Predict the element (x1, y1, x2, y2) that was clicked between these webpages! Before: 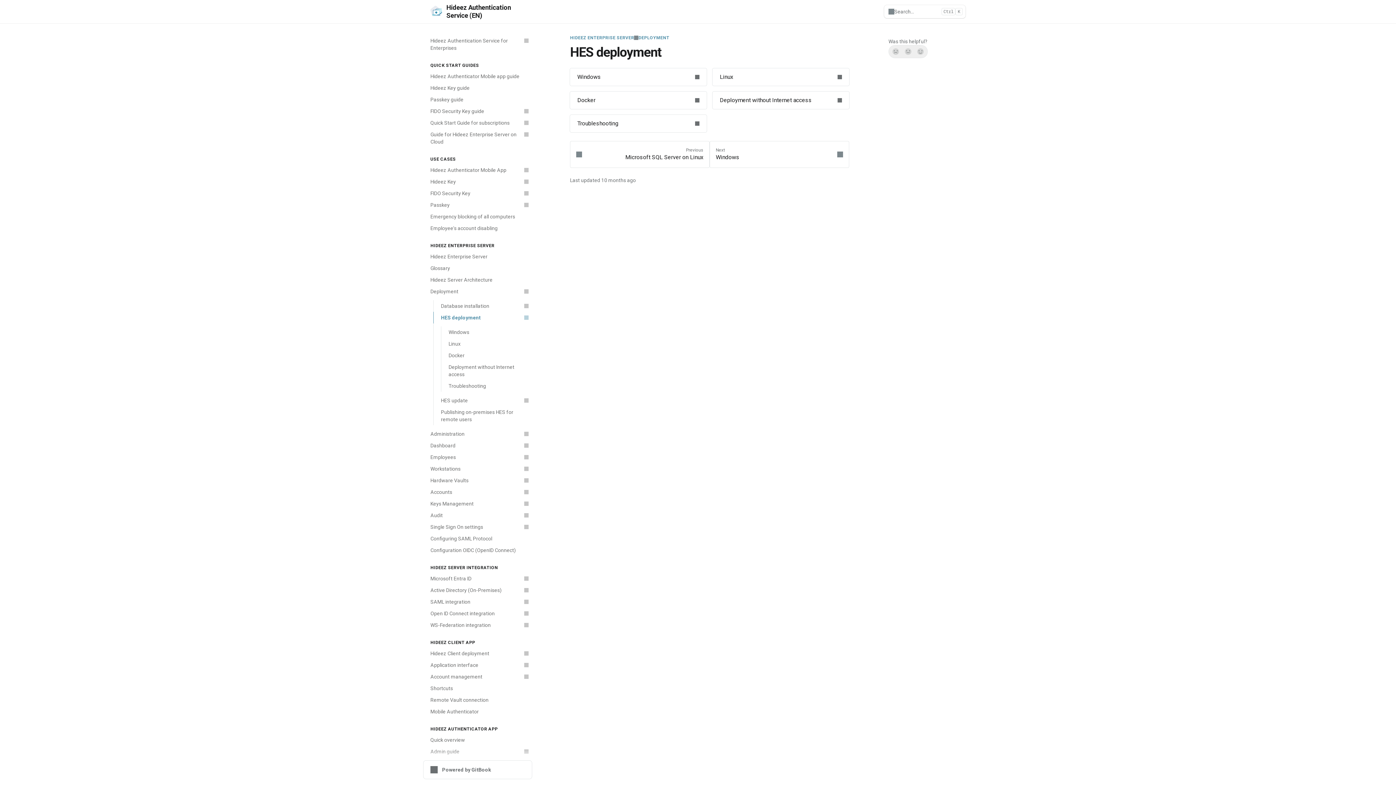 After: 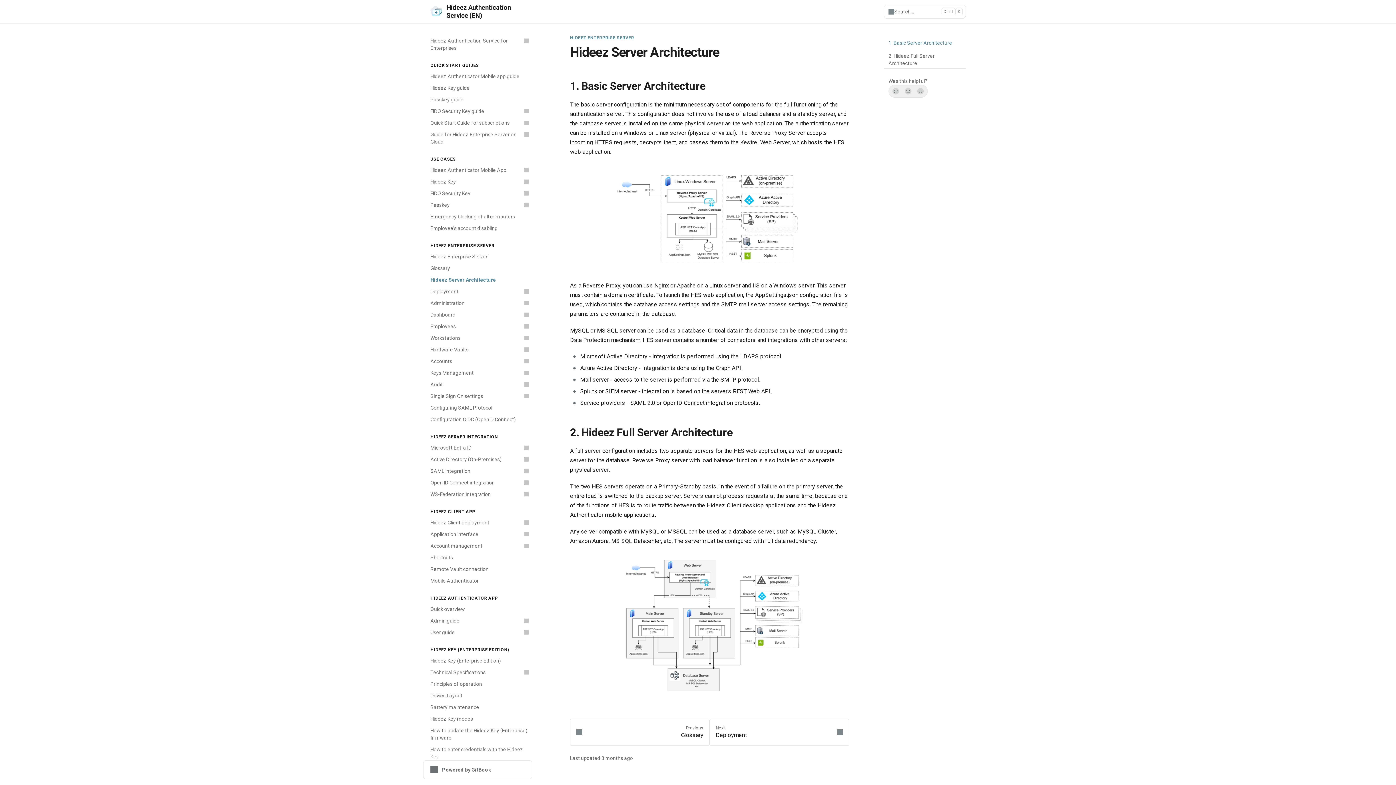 Action: label: Hideez Server Architecture bbox: (426, 274, 532, 285)